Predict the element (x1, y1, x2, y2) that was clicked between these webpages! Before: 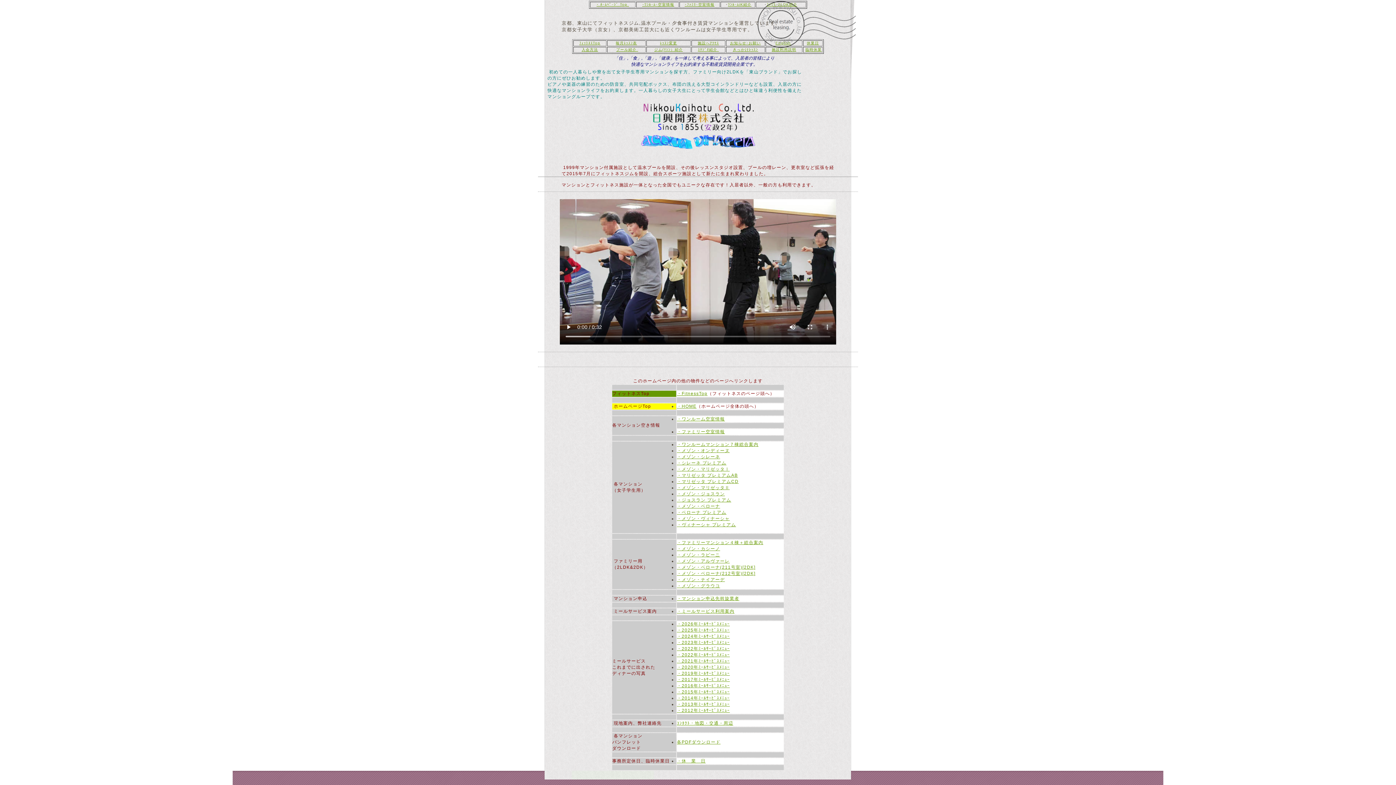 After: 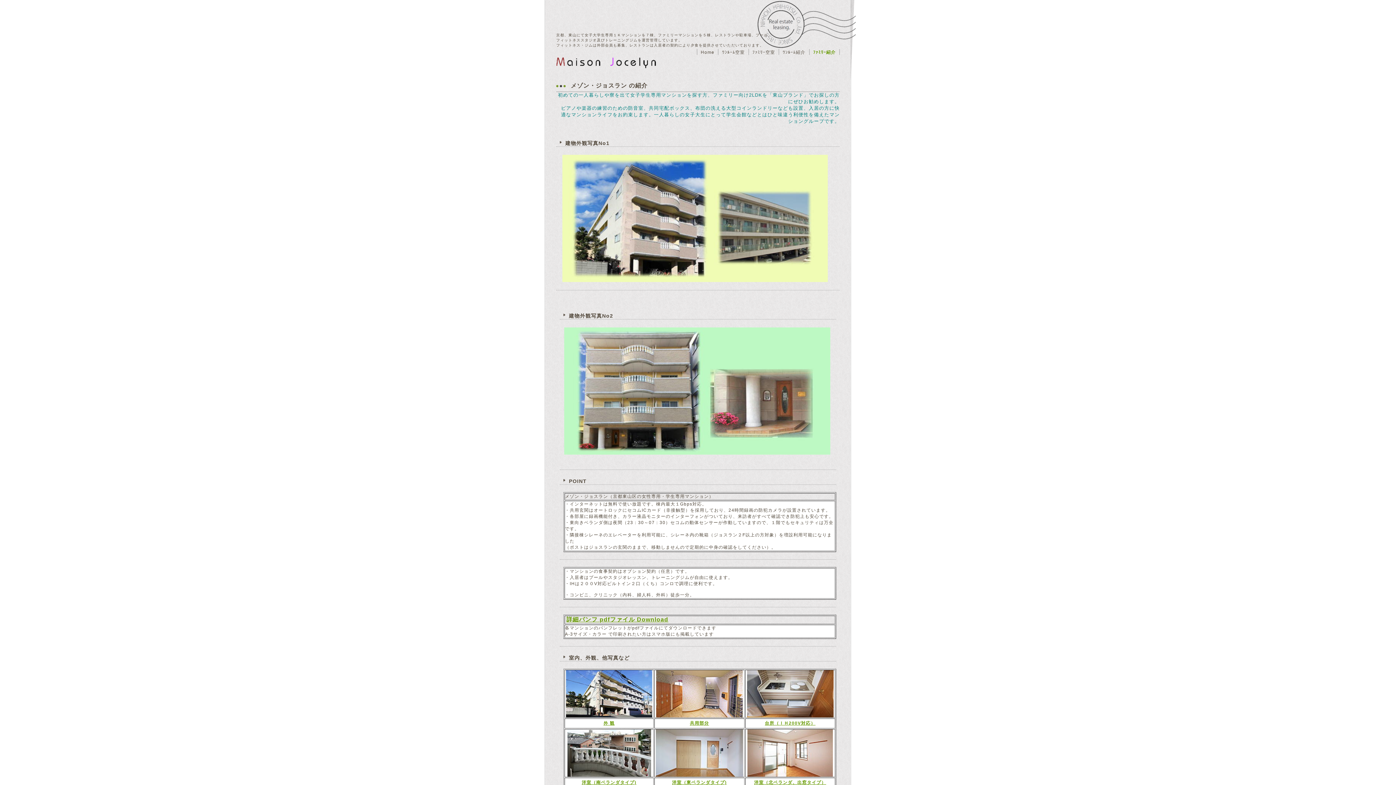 Action: label: ・メゾン・ジョスラン bbox: (677, 491, 725, 496)